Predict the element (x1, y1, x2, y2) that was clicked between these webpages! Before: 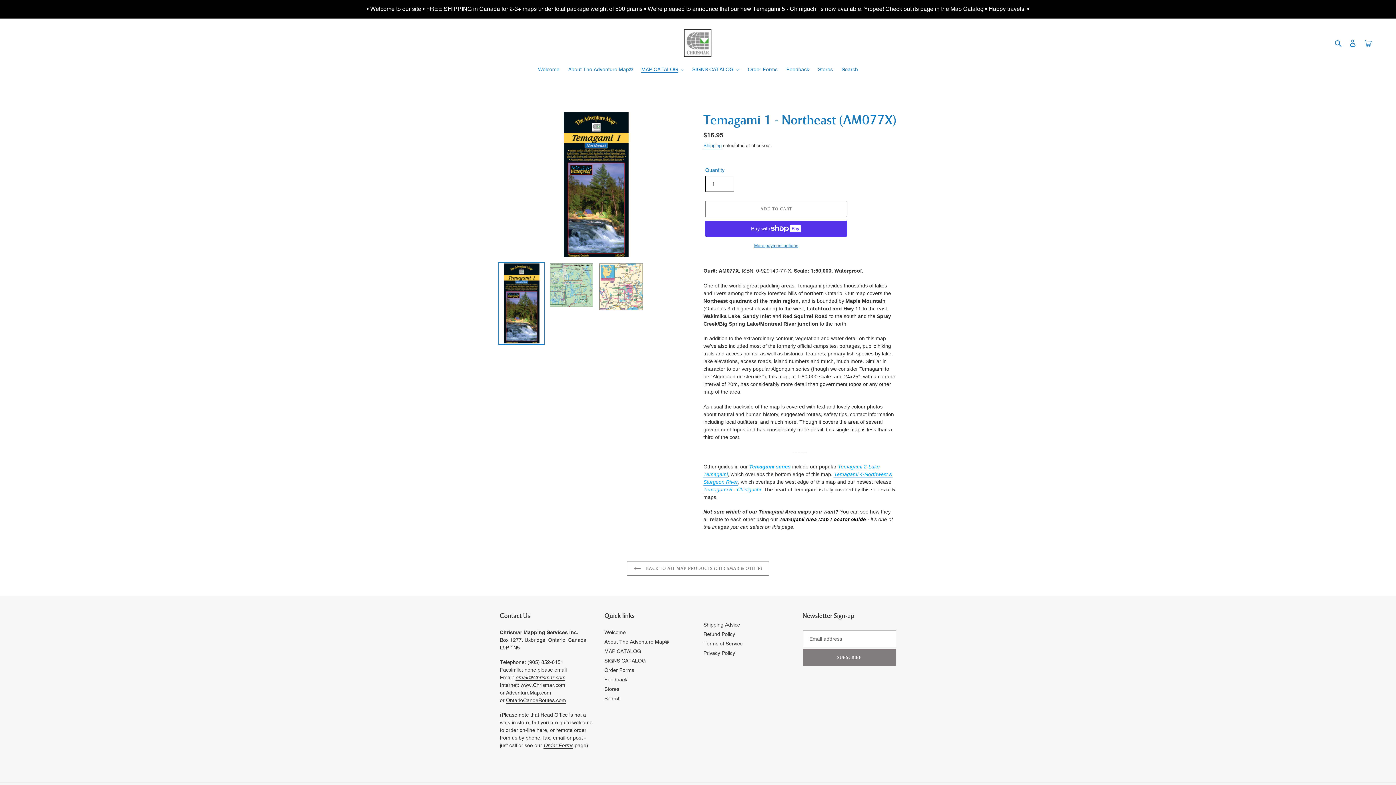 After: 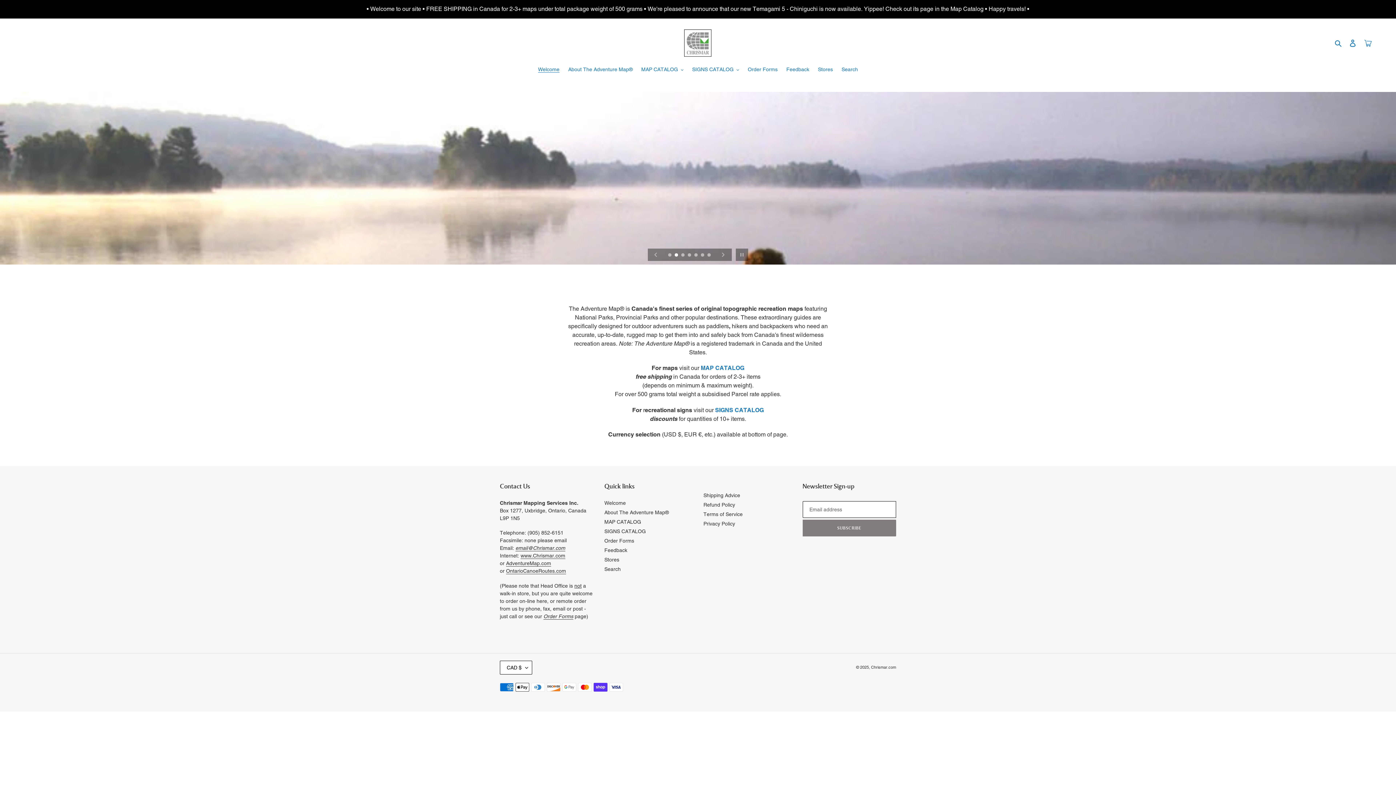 Action: bbox: (506, 690, 551, 696) label: AdventureMap.com